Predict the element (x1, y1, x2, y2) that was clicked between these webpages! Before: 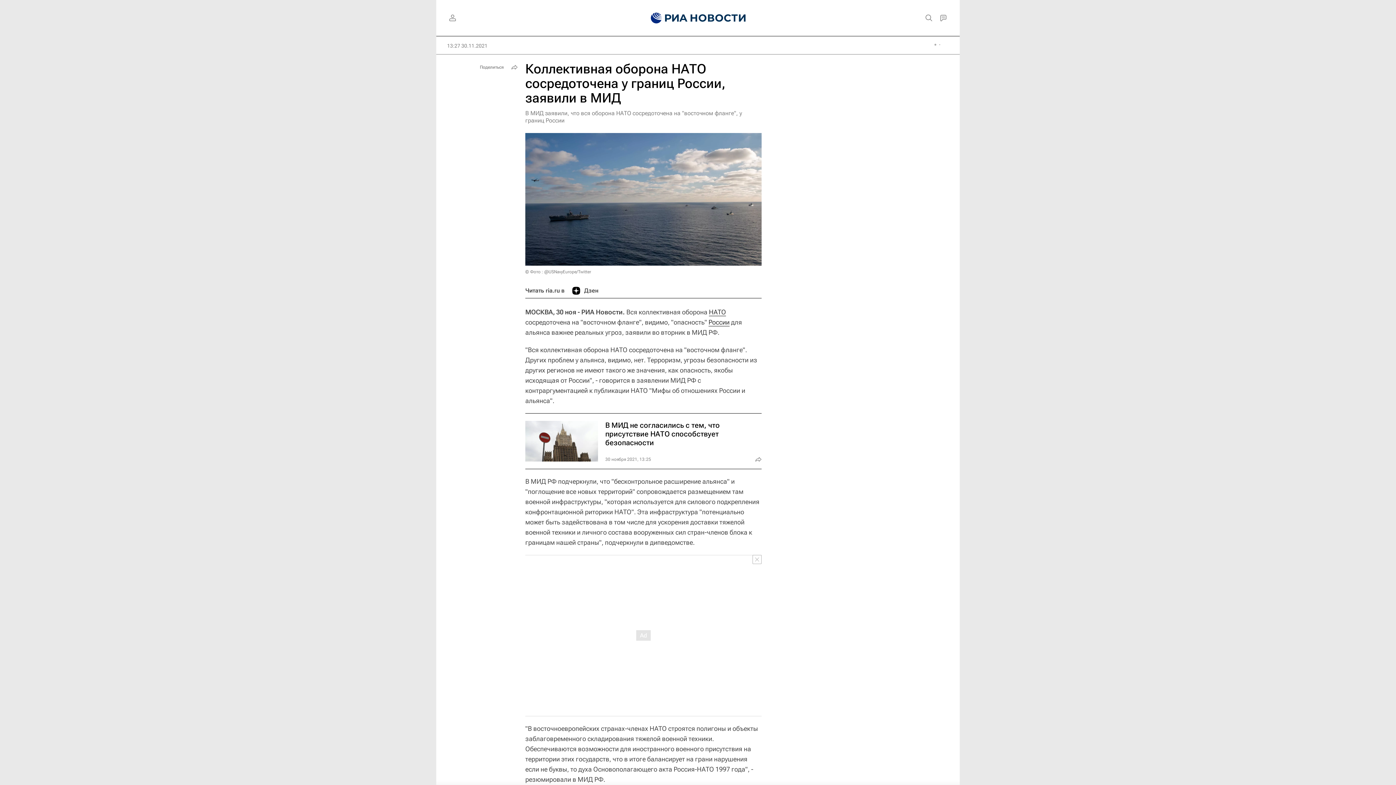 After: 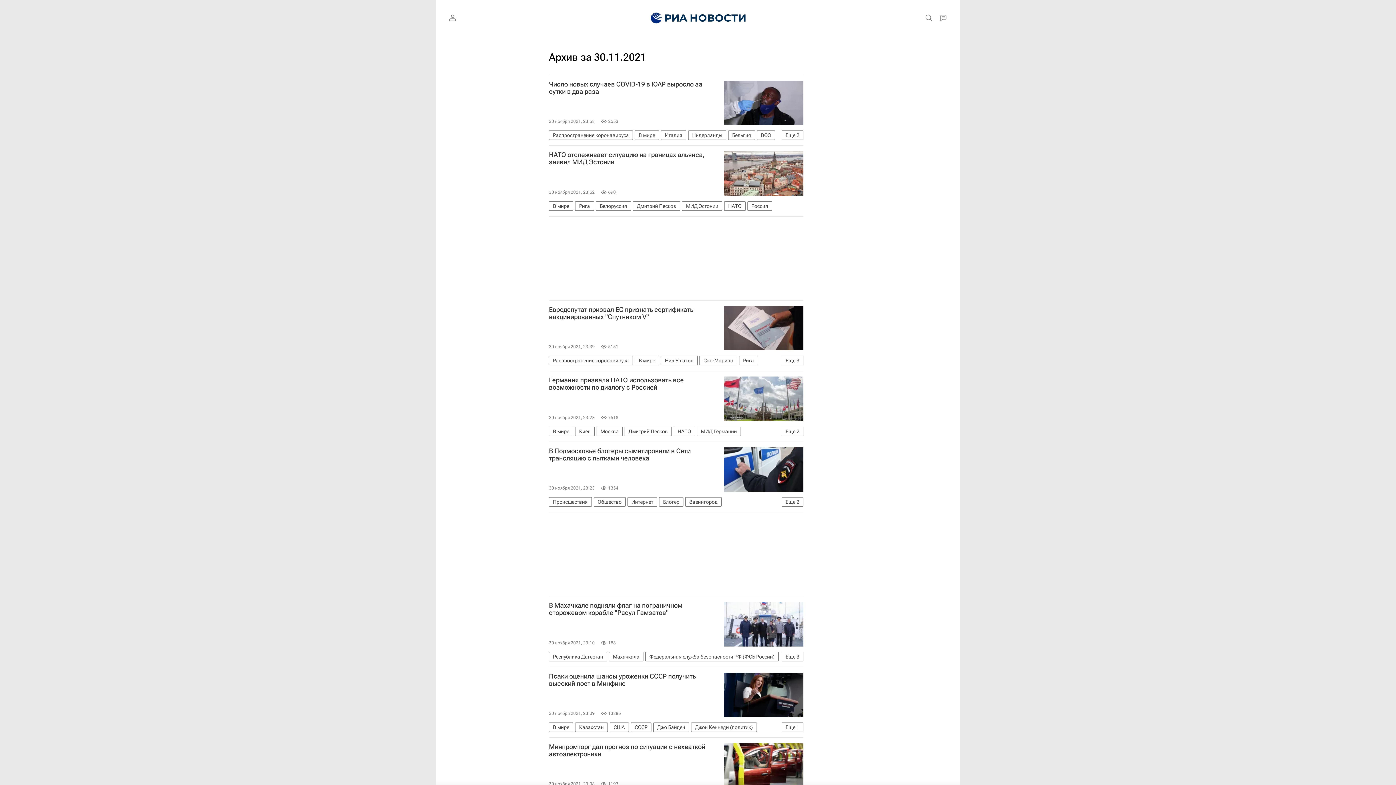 Action: label: 13:27 30.11.2021 bbox: (447, 42, 487, 49)